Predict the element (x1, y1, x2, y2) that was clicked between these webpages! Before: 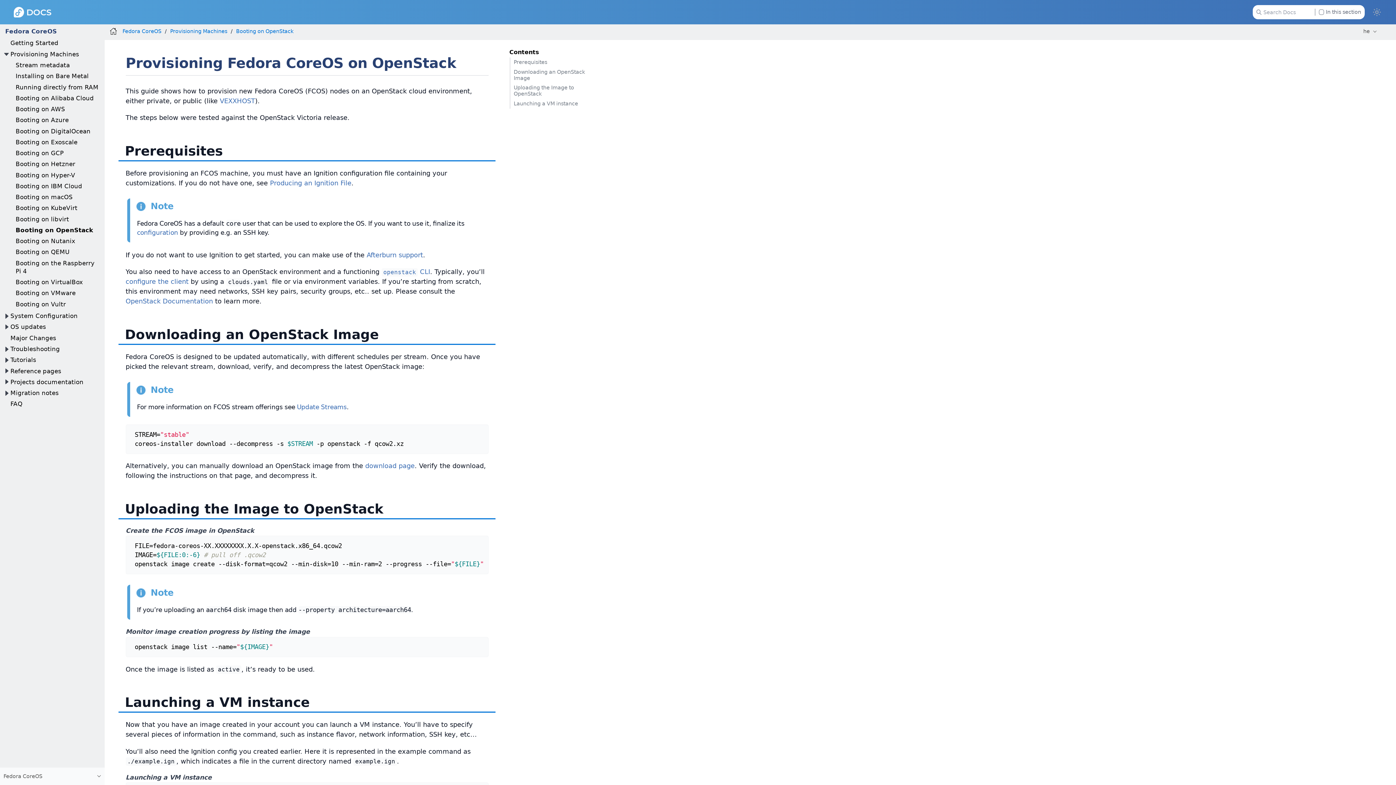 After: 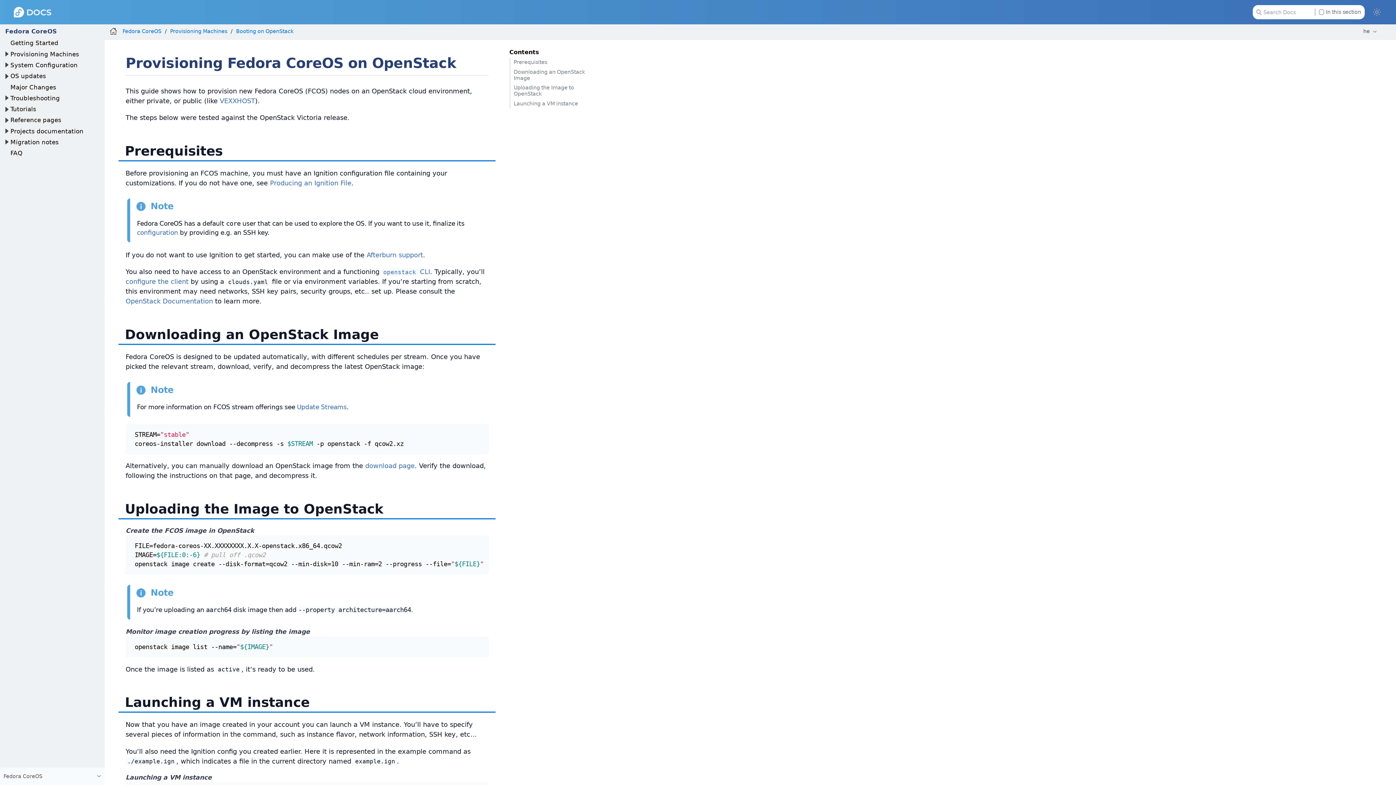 Action: bbox: (2, 50, 10, 58)